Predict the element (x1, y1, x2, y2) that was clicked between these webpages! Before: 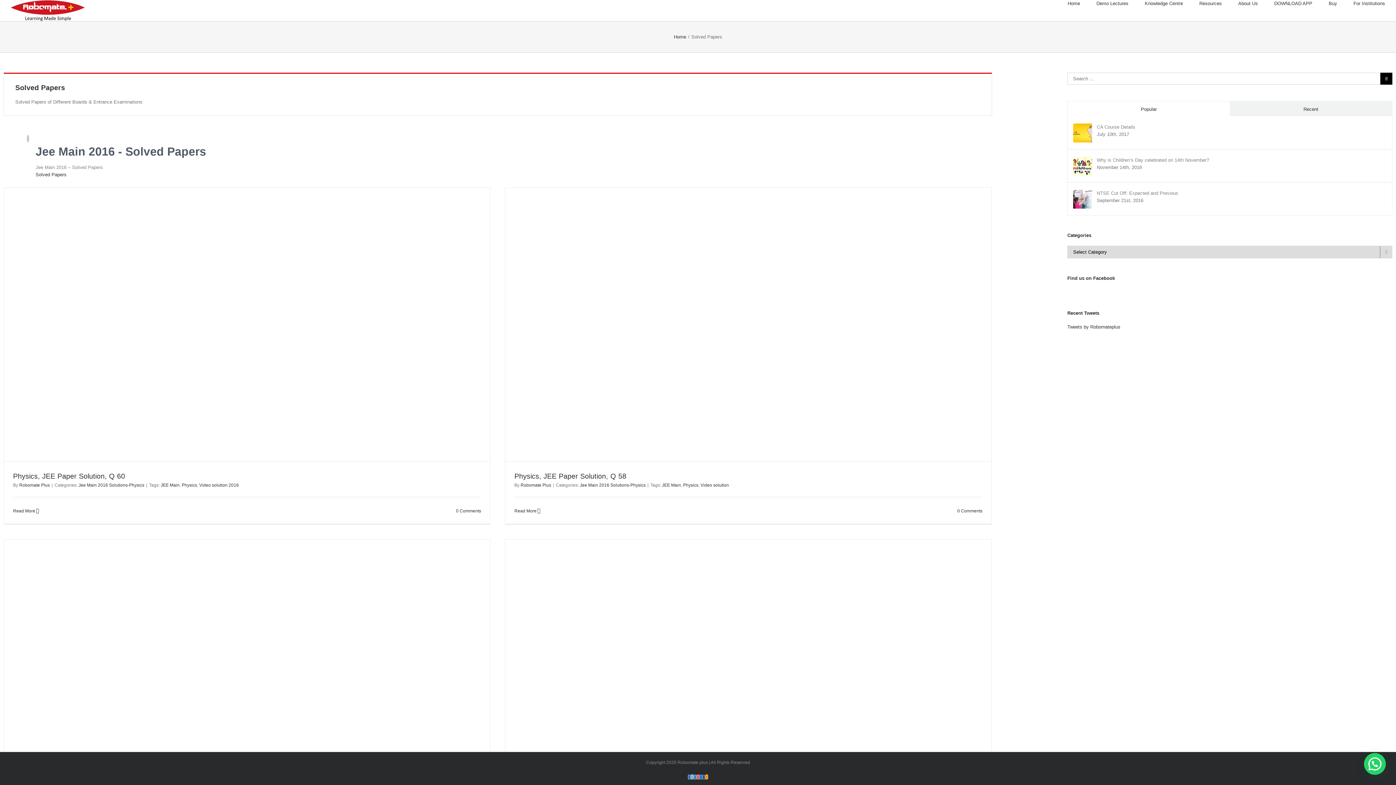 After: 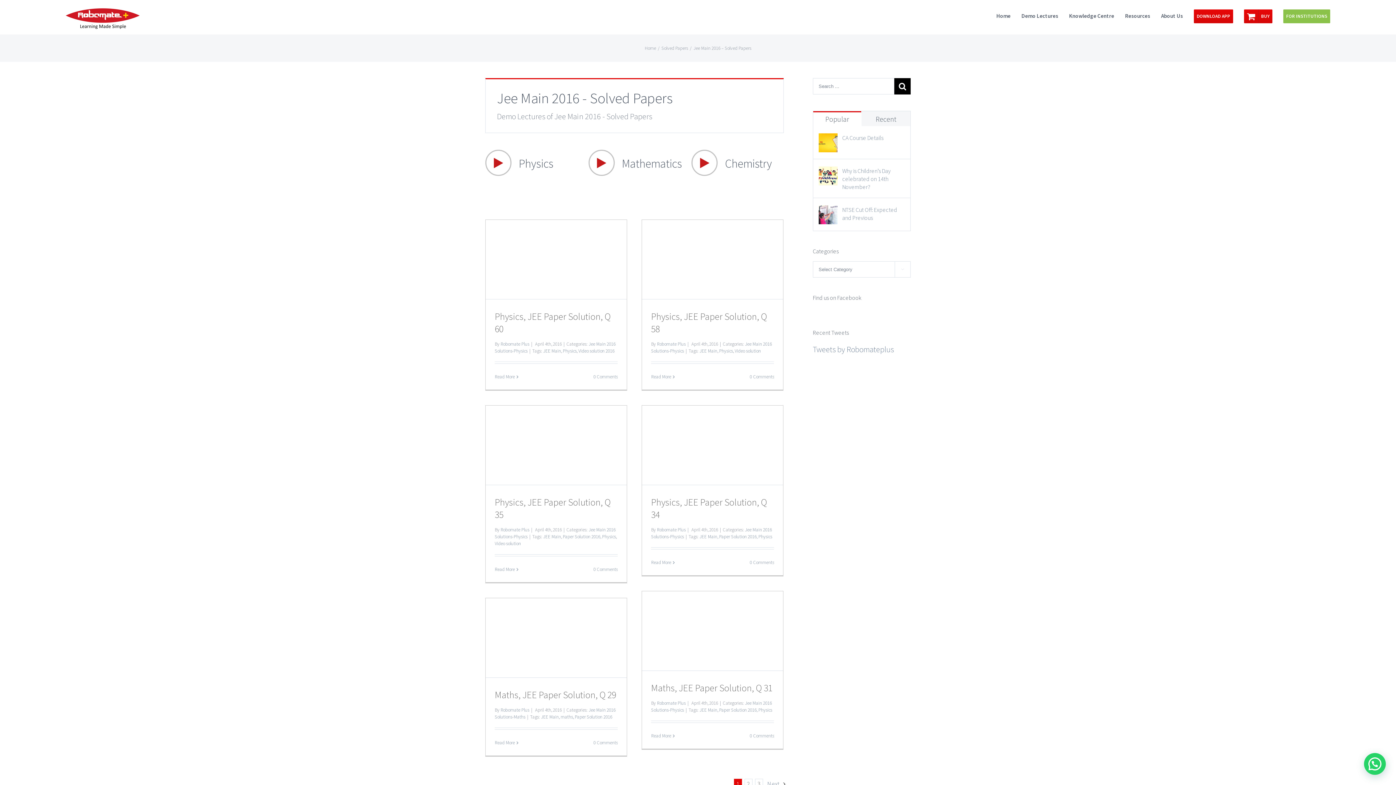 Action: label: Jee Main 2016 - Solved Papers bbox: (3, 132, 992, 158)